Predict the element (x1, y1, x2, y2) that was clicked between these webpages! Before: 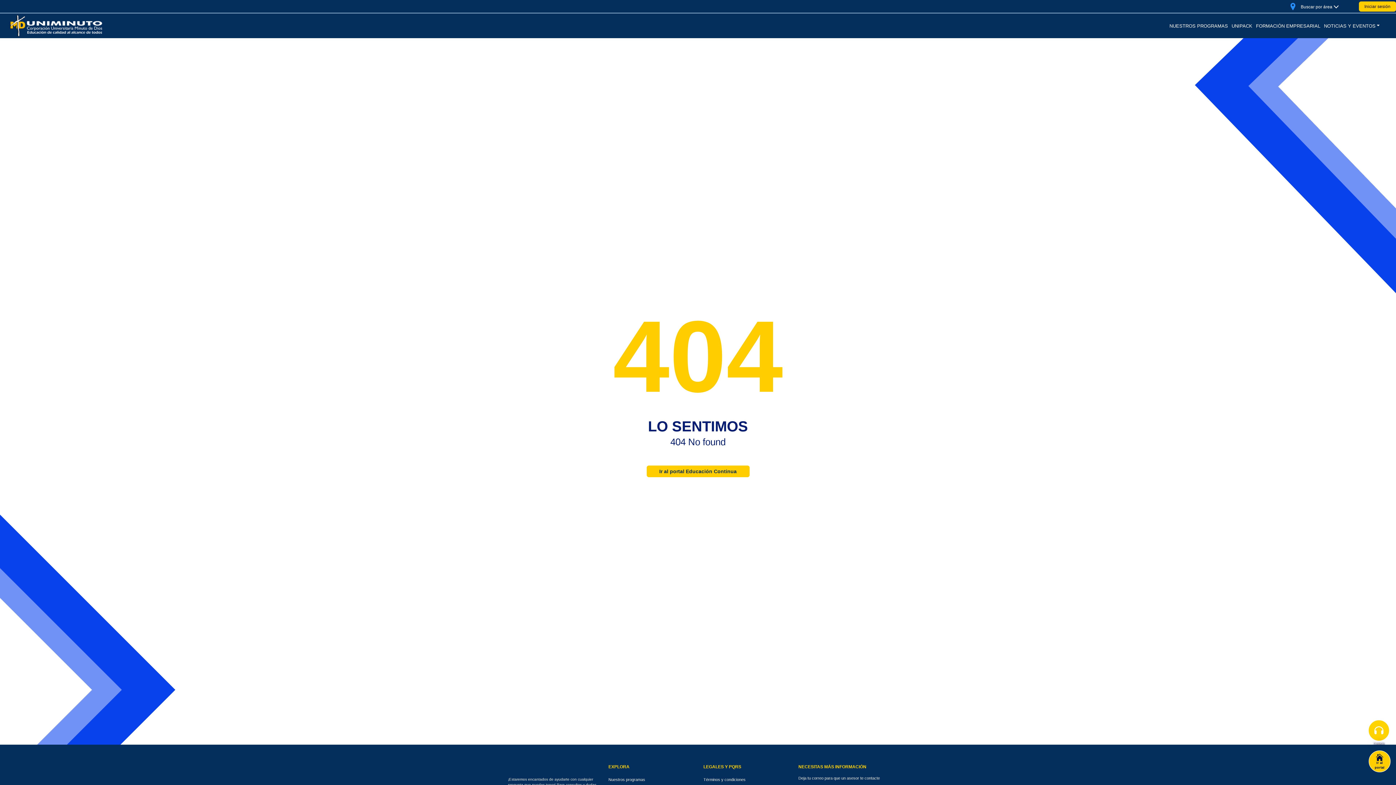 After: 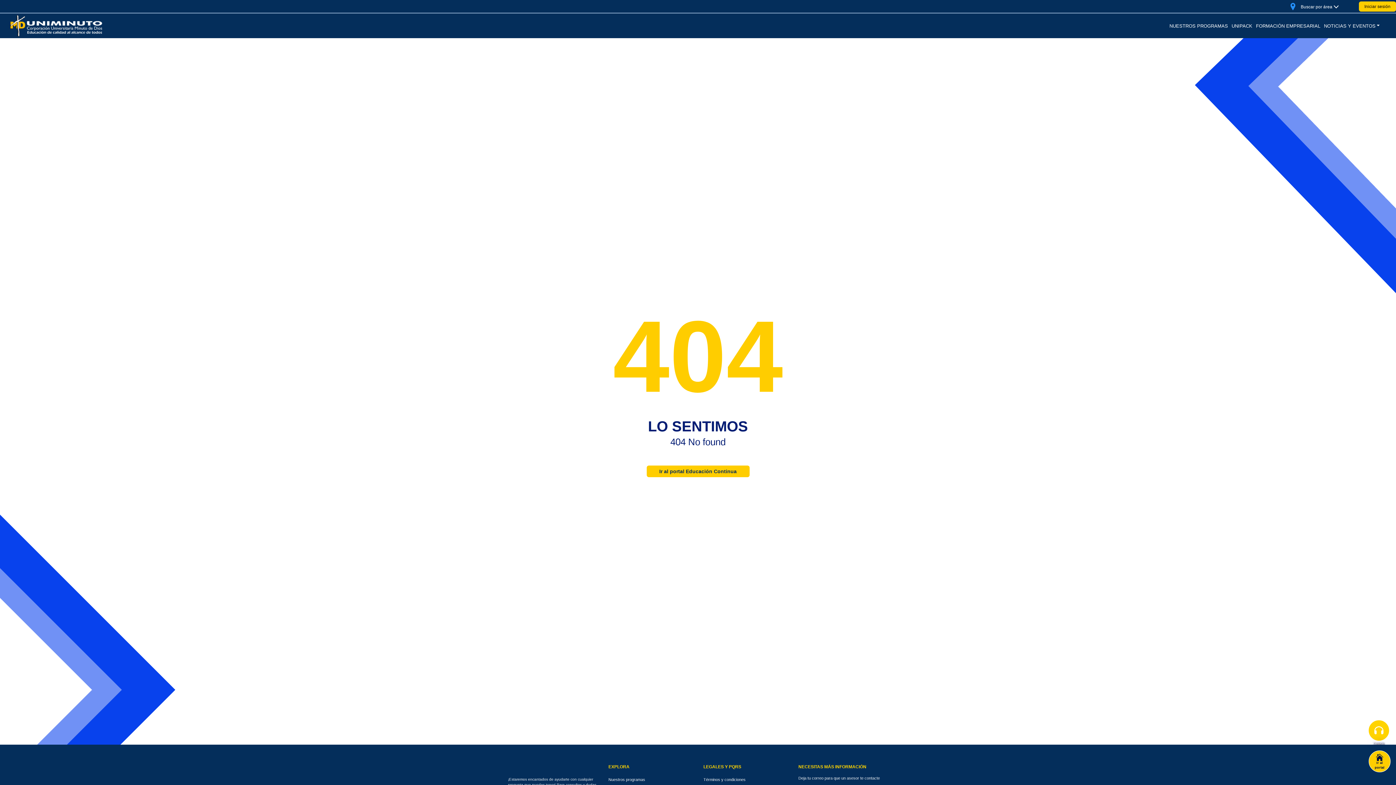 Action: bbox: (1376, 753, 1383, 761)